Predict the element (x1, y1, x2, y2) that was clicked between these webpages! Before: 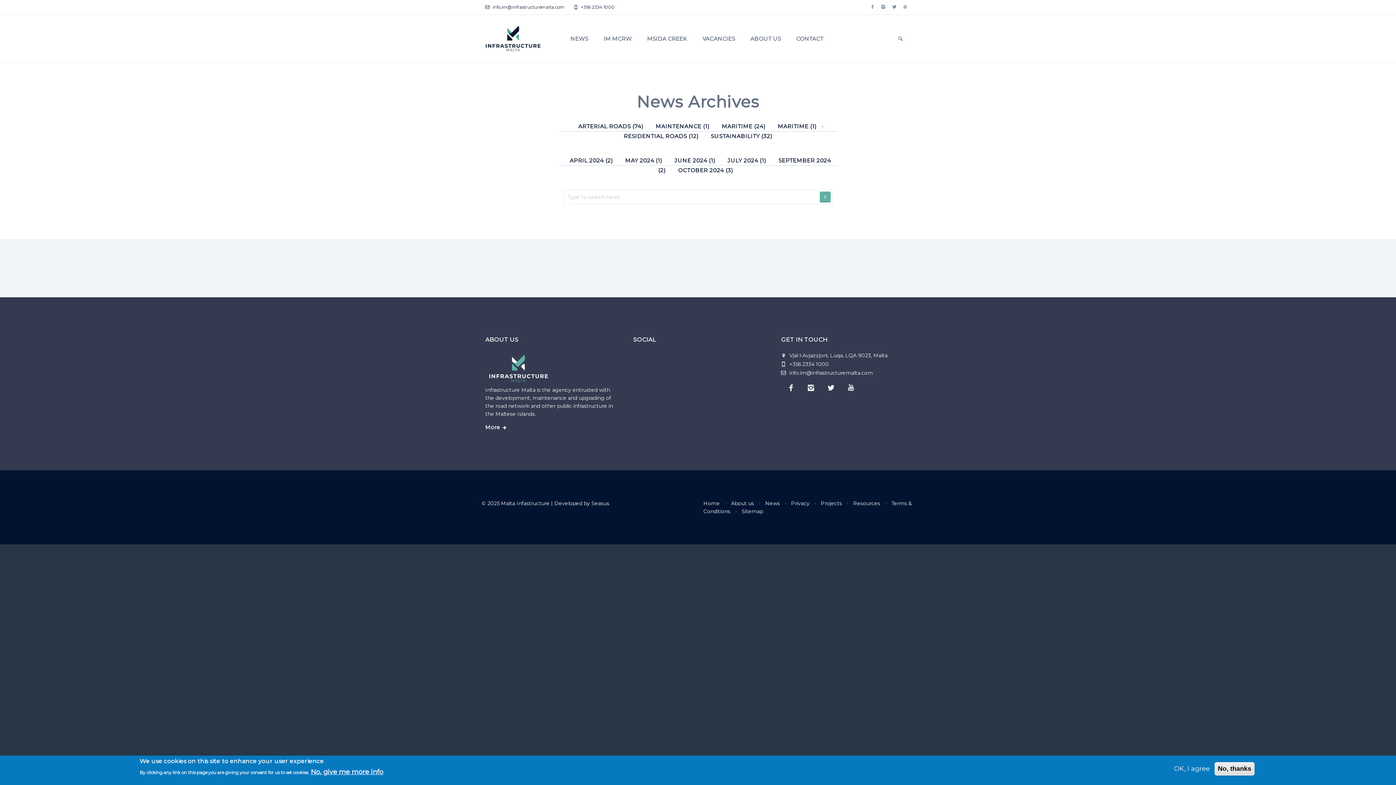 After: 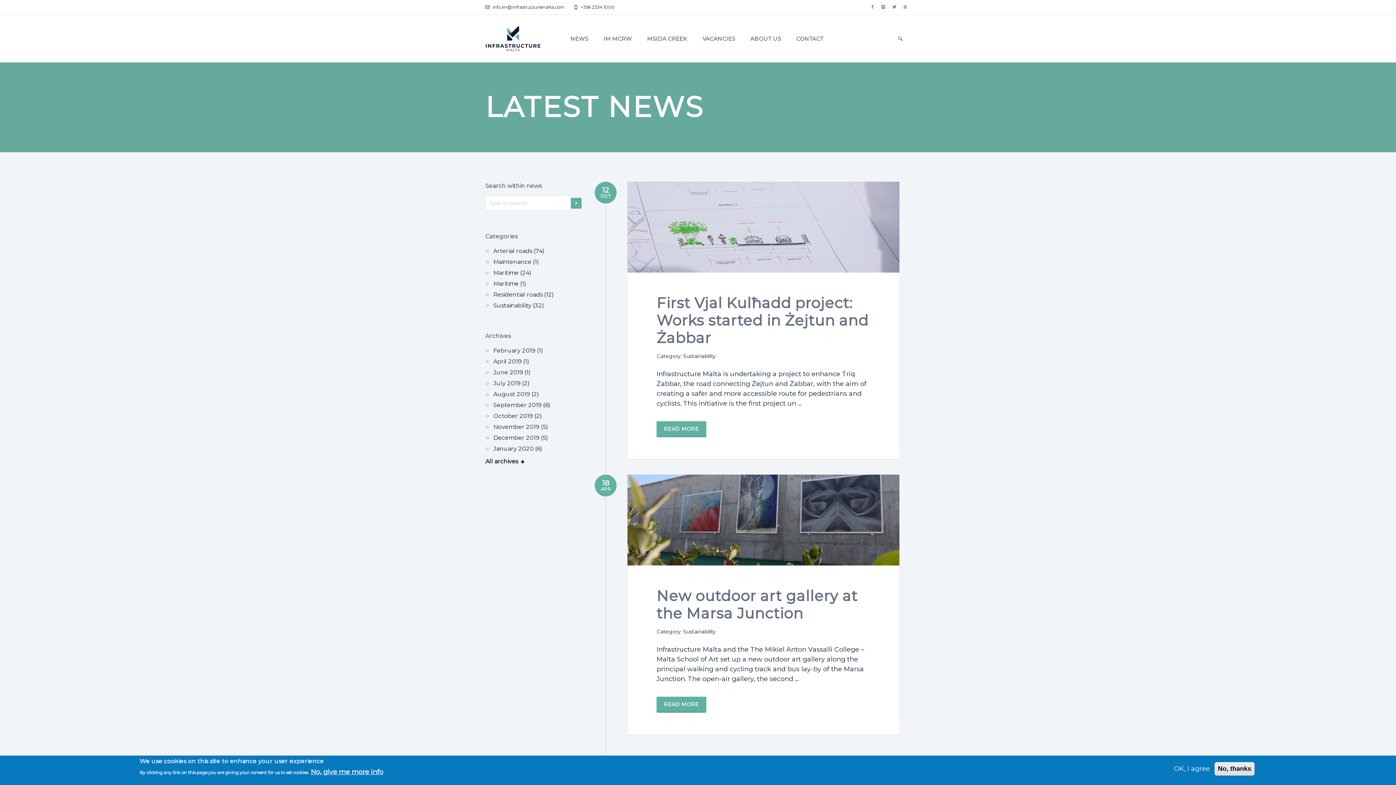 Action: bbox: (705, 130, 777, 141) label: Sustainability